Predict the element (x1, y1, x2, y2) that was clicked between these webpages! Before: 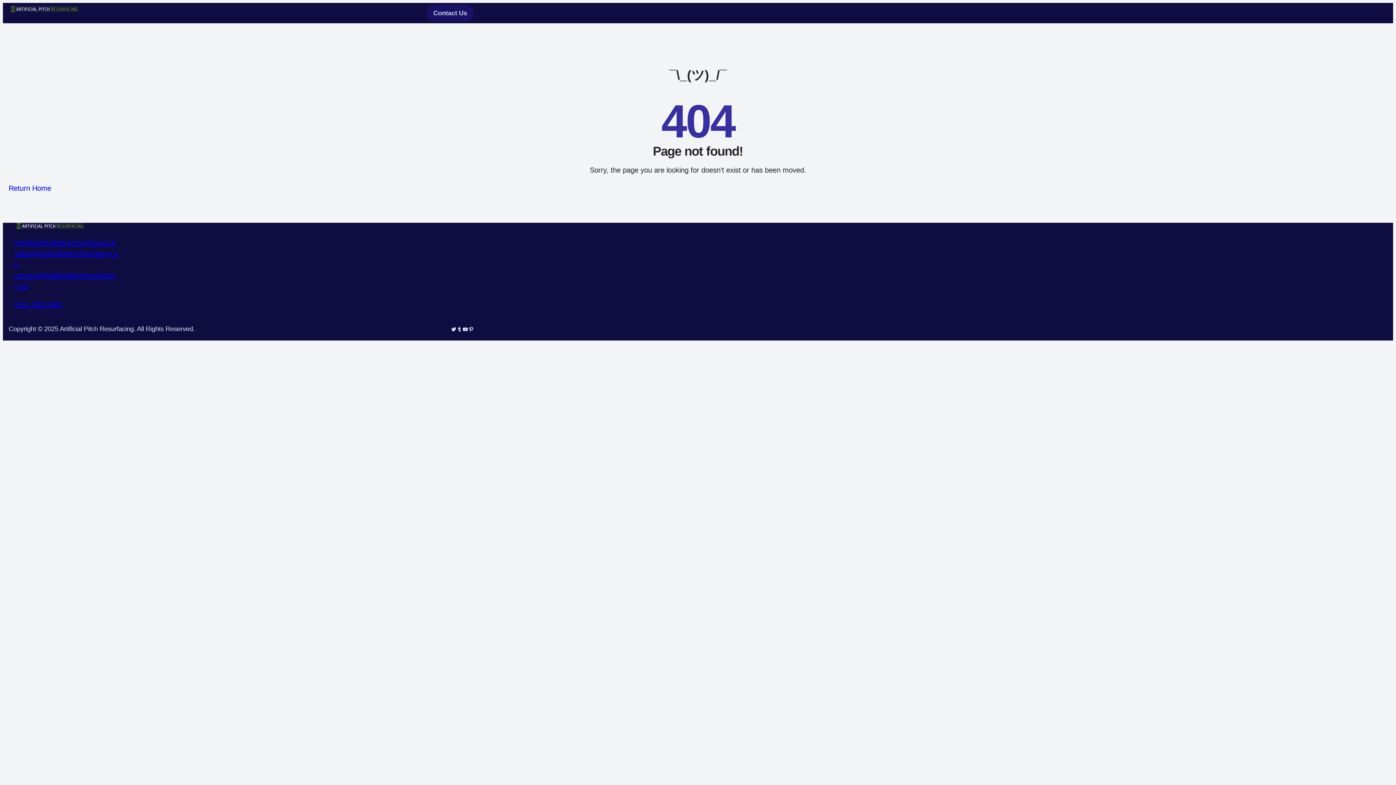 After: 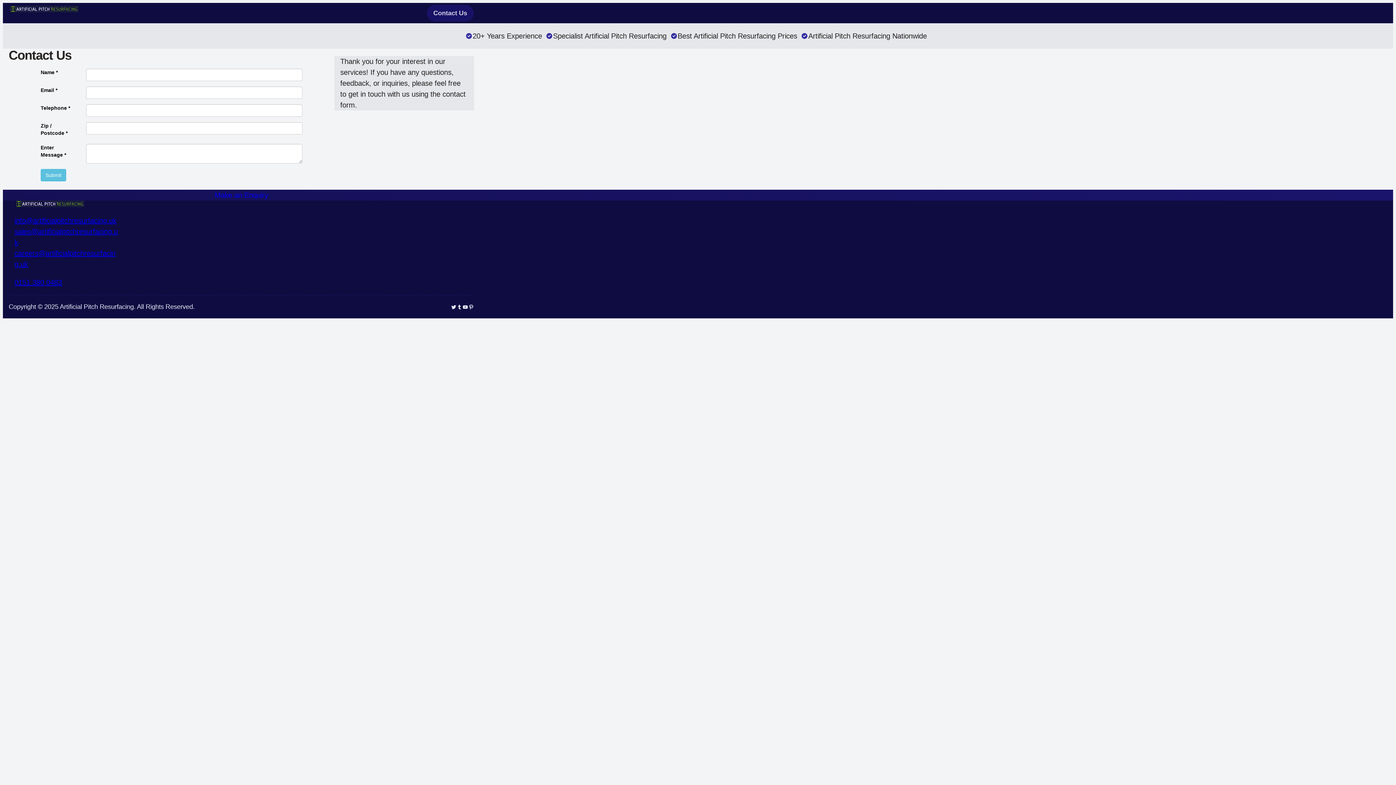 Action: label: Contact Us bbox: (426, 4, 474, 21)